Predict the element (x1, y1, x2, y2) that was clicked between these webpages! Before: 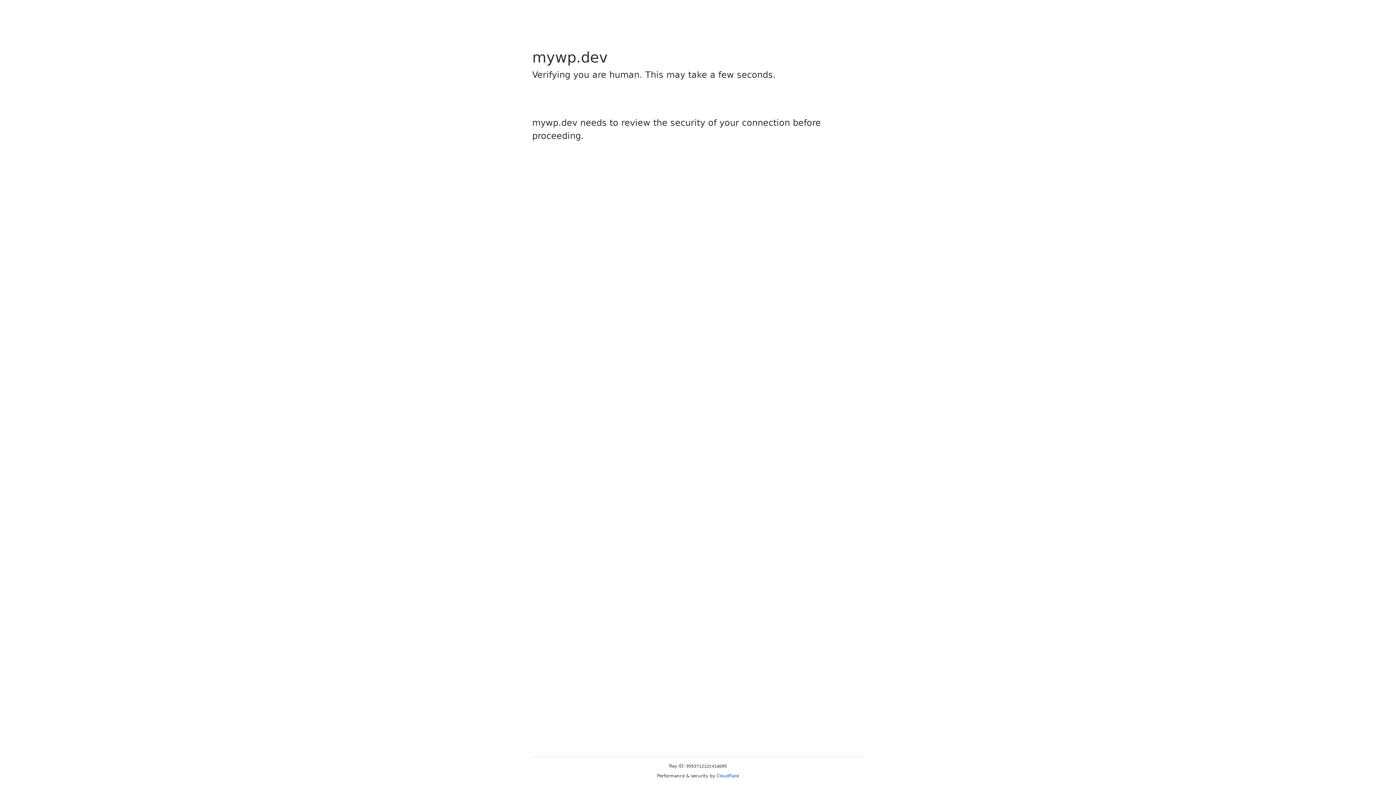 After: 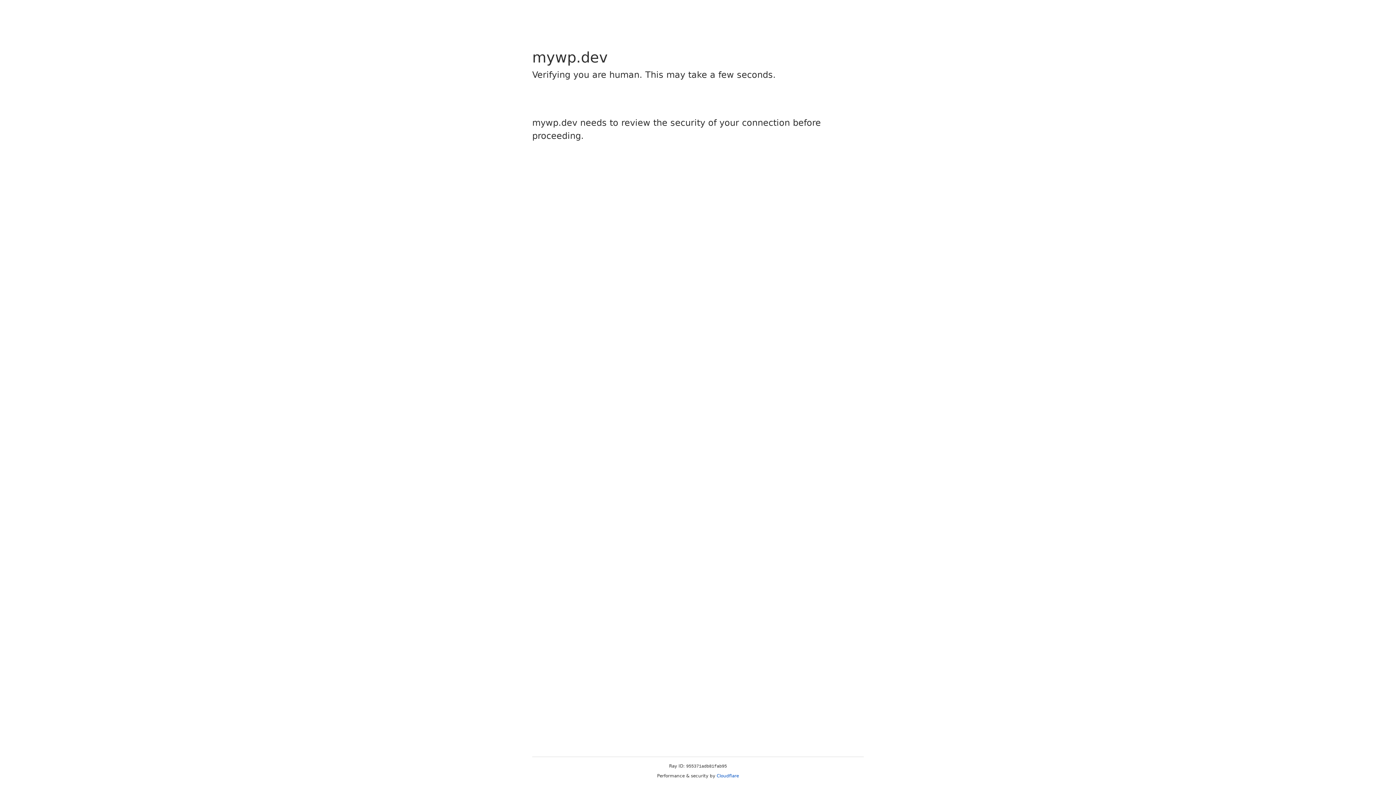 Action: label: Cloudflare bbox: (716, 773, 739, 778)